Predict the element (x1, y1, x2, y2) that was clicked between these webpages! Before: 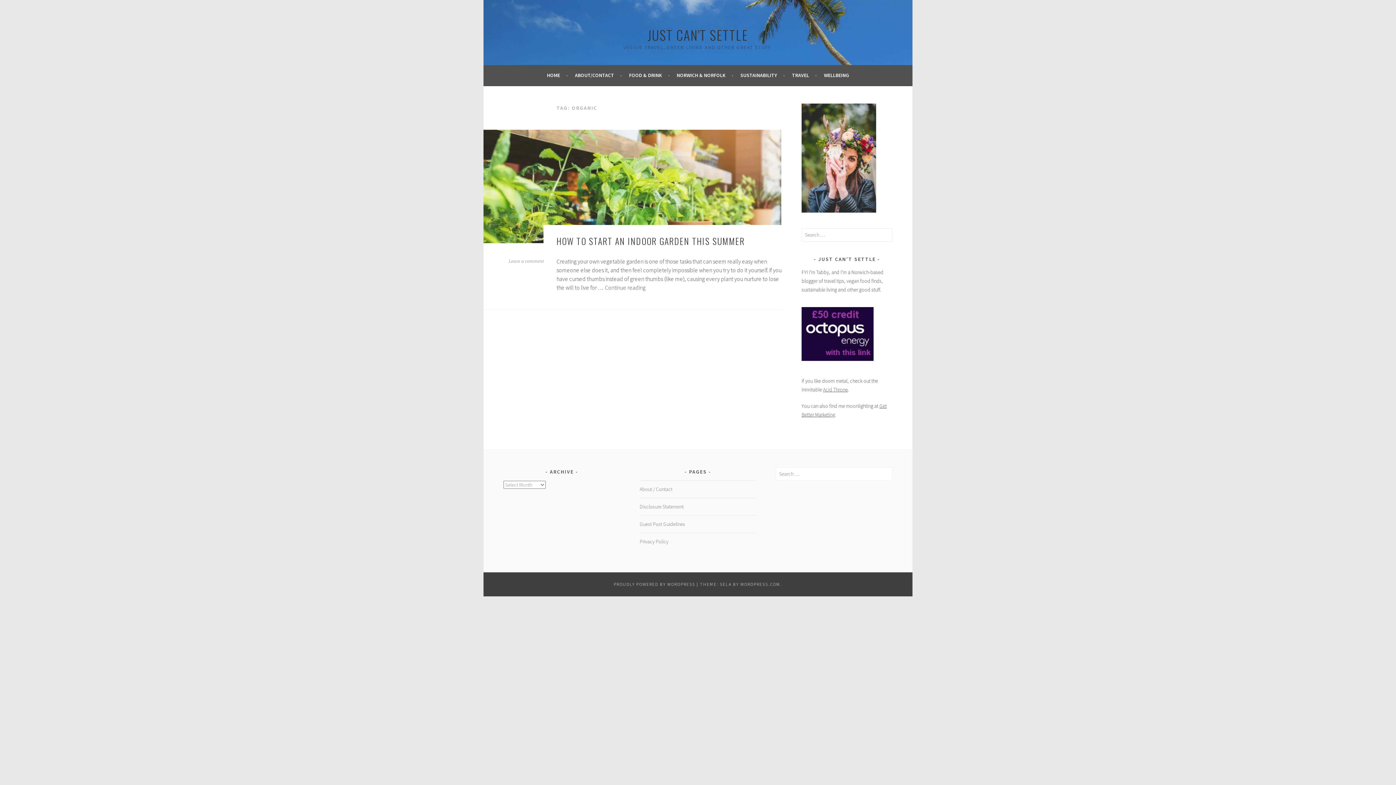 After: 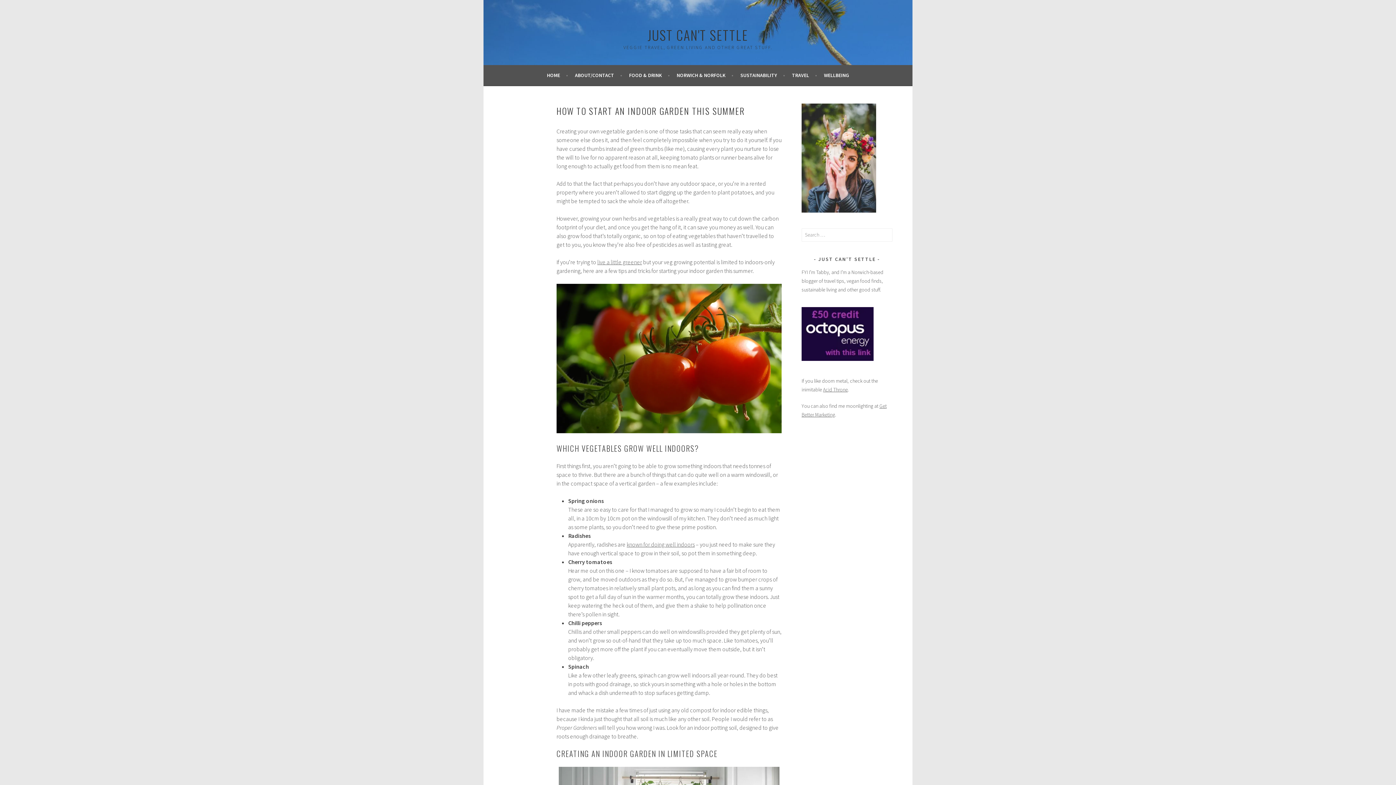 Action: bbox: (605, 283, 645, 291) label: Continue reading
How to start an indoor garden this summer